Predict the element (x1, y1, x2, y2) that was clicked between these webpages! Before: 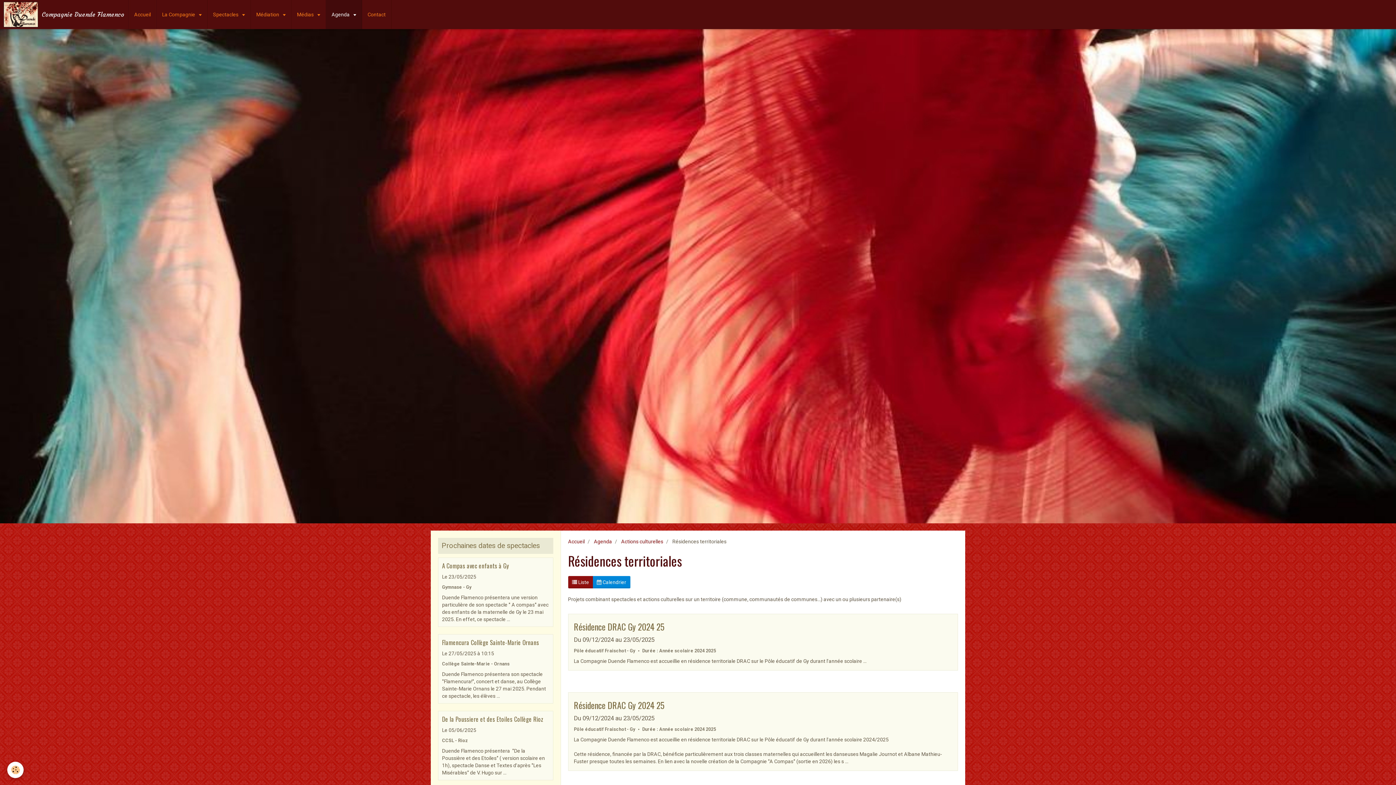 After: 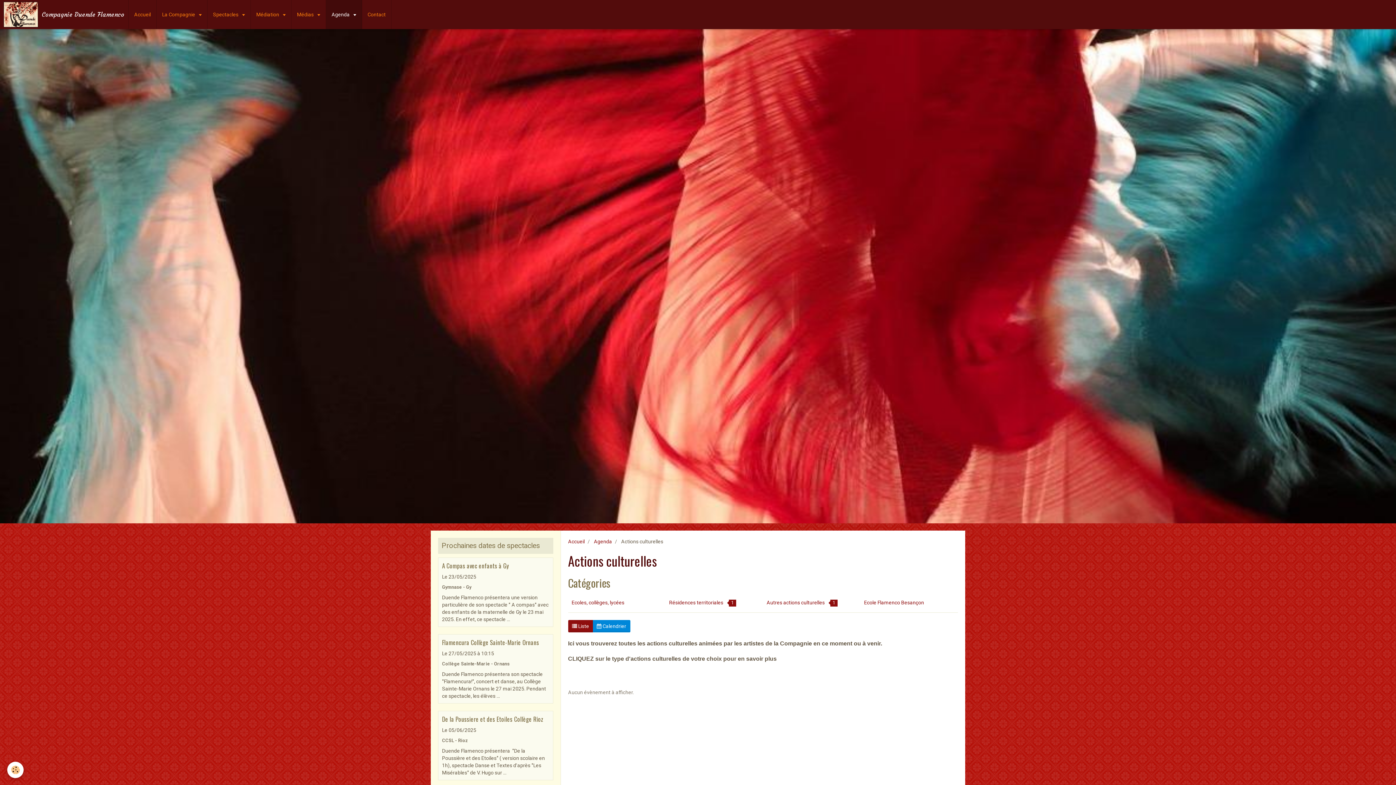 Action: label: Actions culturelles bbox: (621, 538, 663, 544)